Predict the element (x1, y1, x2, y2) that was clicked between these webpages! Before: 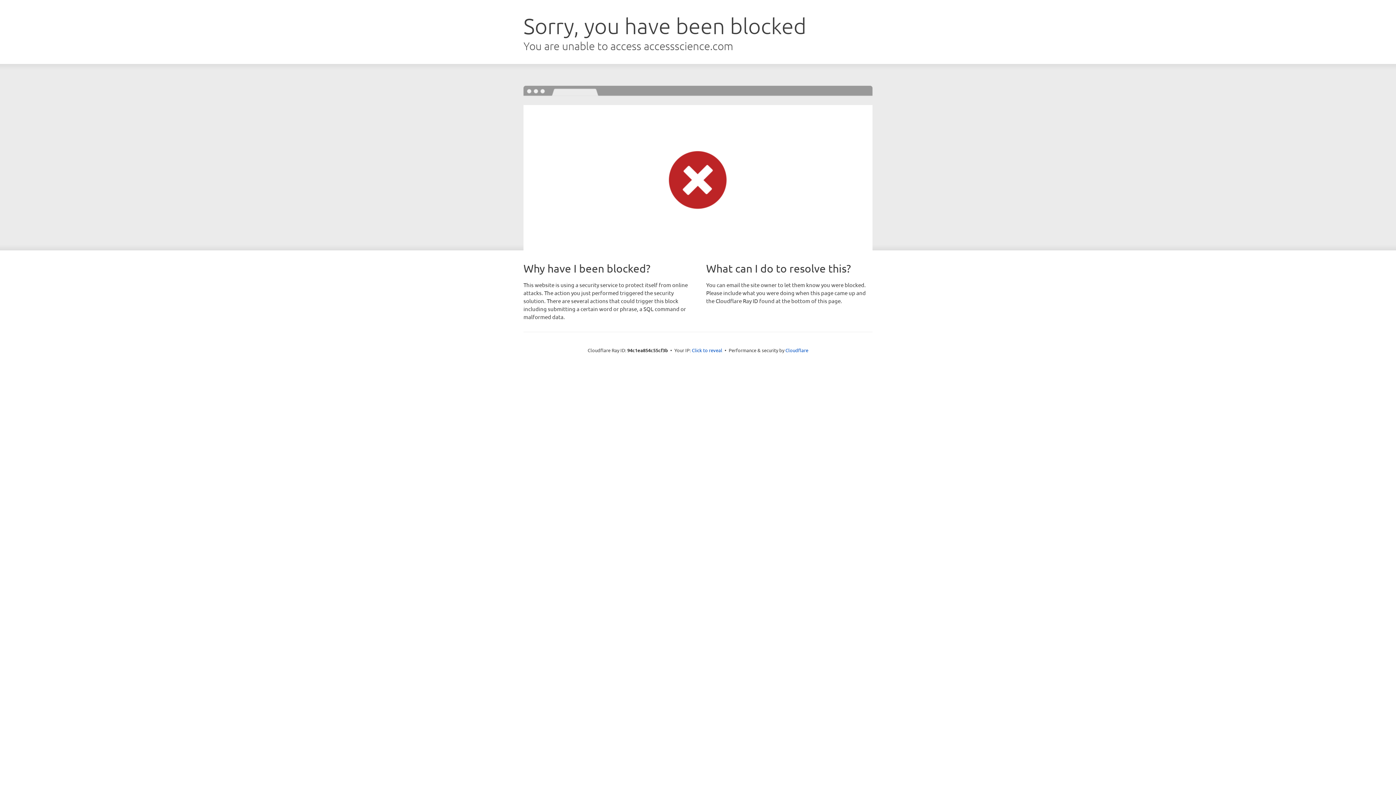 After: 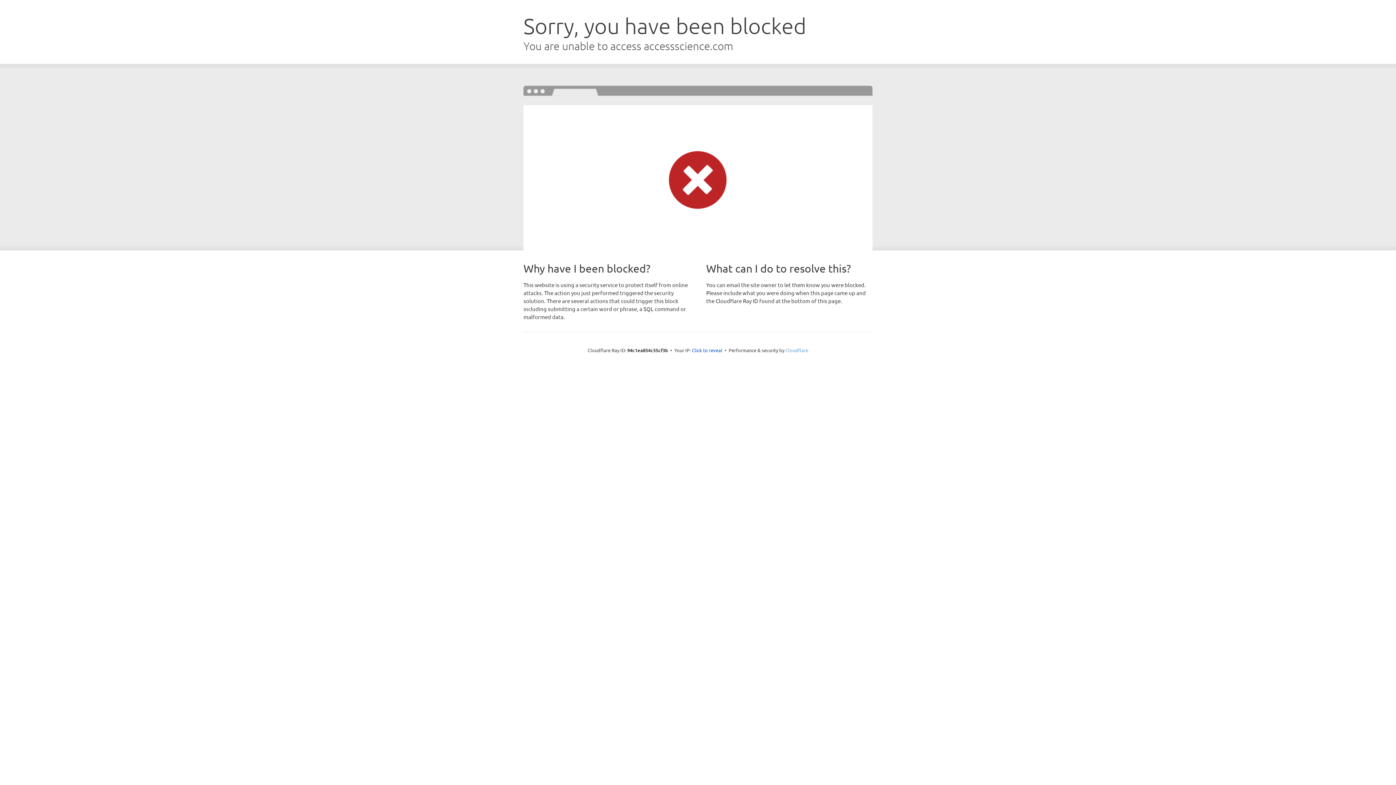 Action: label: Cloudflare bbox: (785, 347, 808, 353)